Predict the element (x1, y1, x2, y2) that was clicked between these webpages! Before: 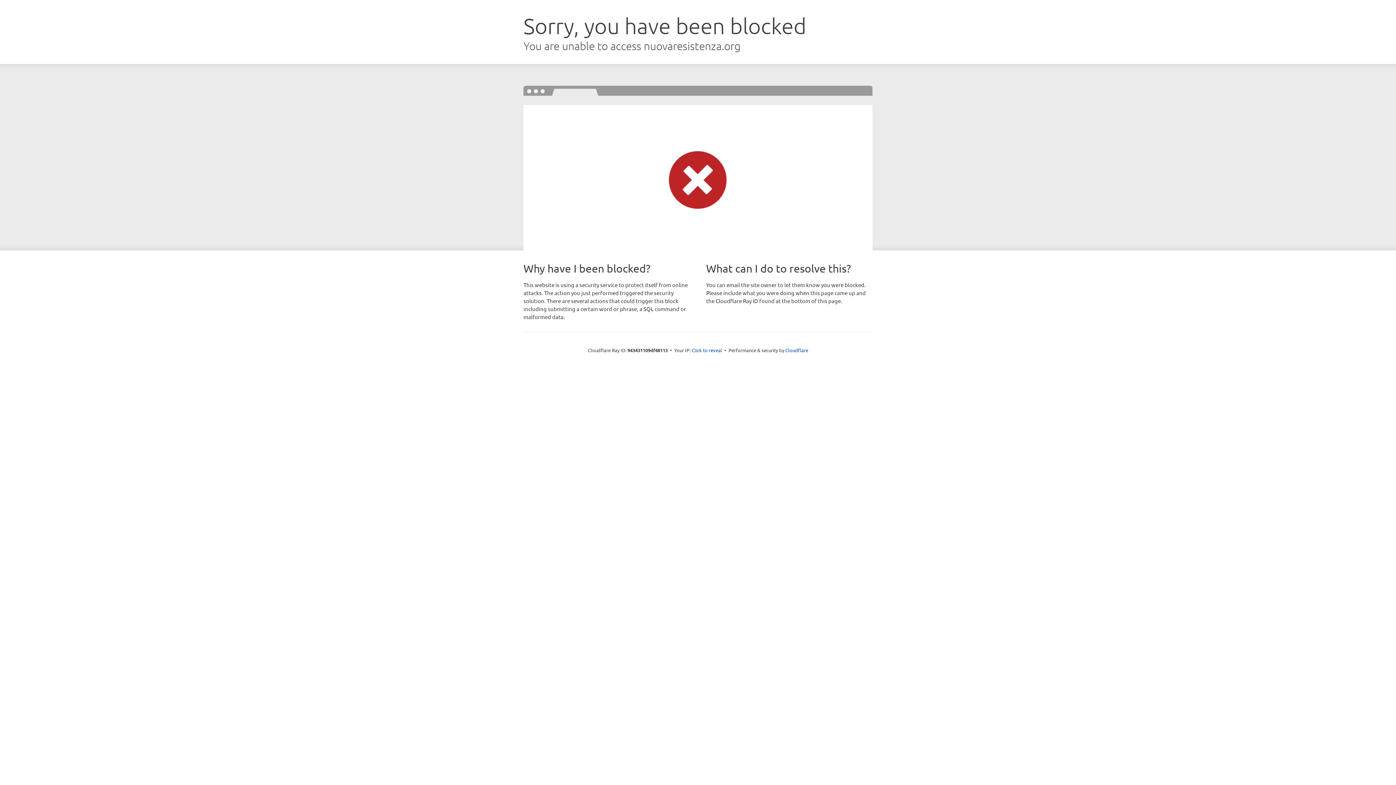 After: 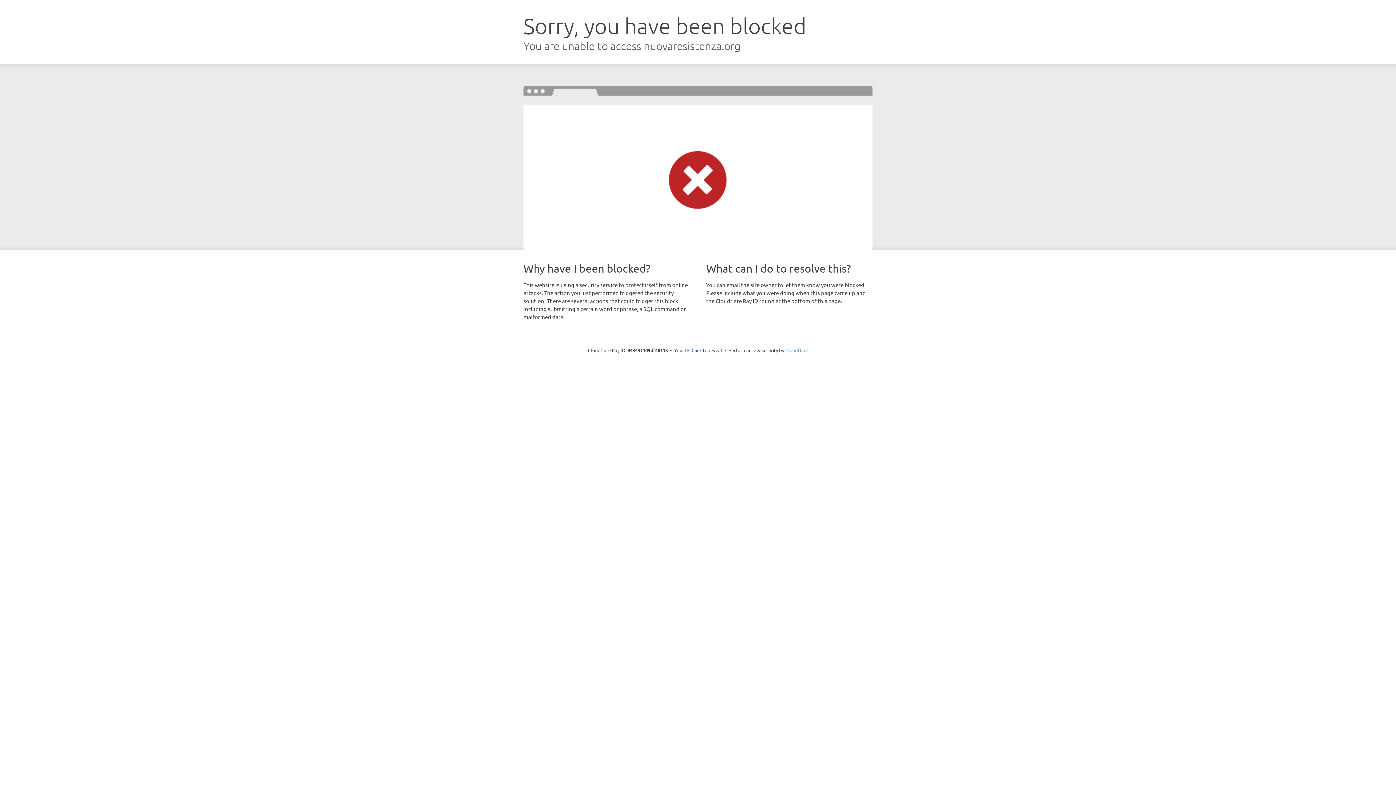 Action: label: Cloudflare bbox: (785, 347, 808, 353)